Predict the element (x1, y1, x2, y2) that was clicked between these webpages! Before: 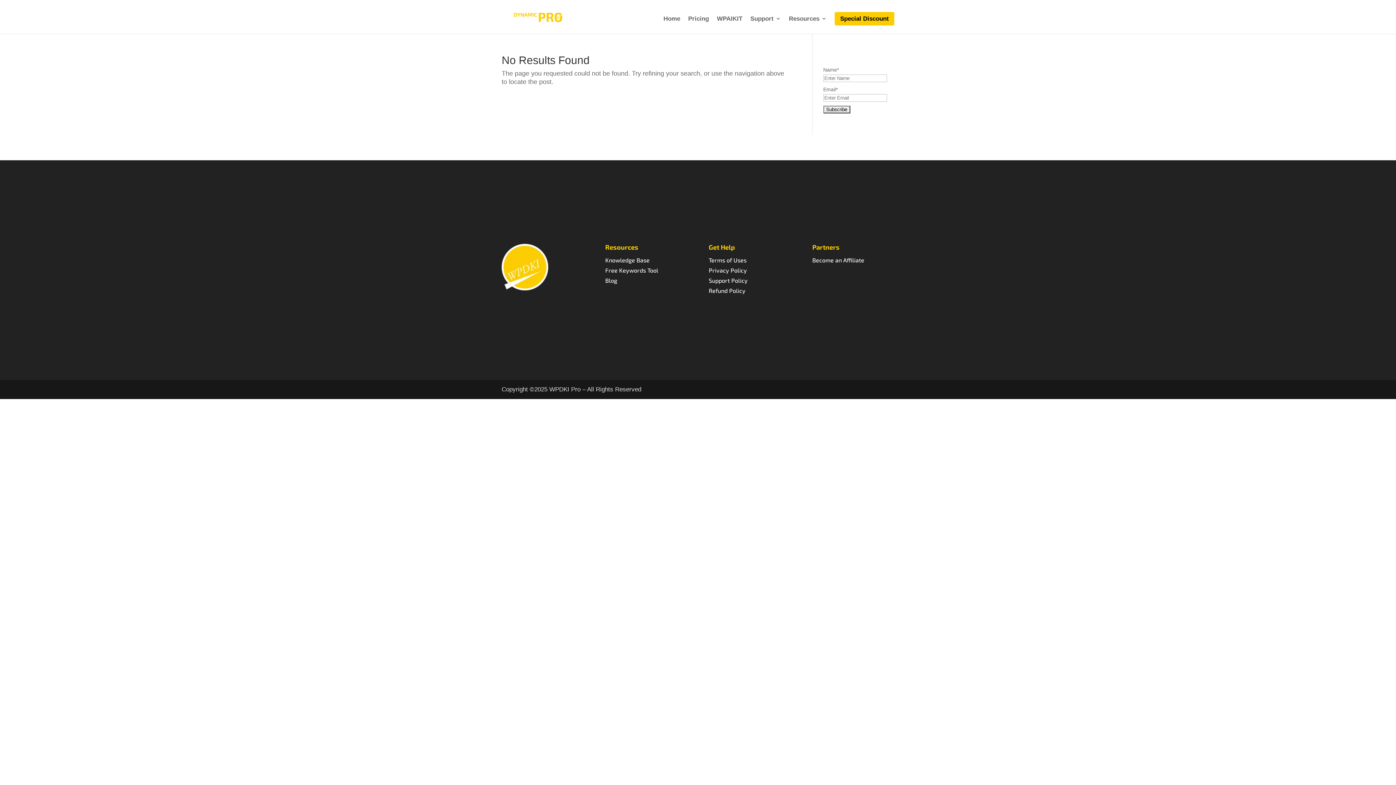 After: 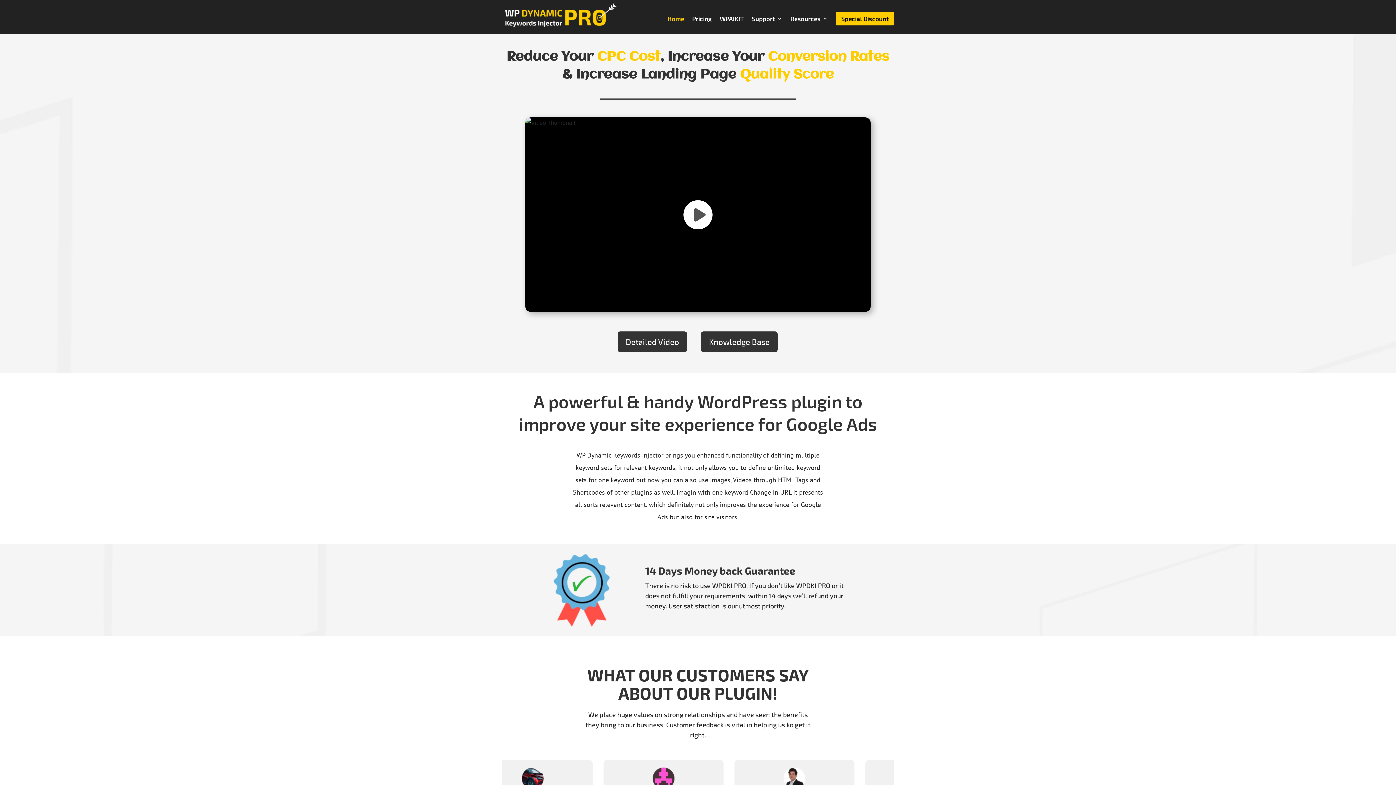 Action: bbox: (503, 13, 569, 19)